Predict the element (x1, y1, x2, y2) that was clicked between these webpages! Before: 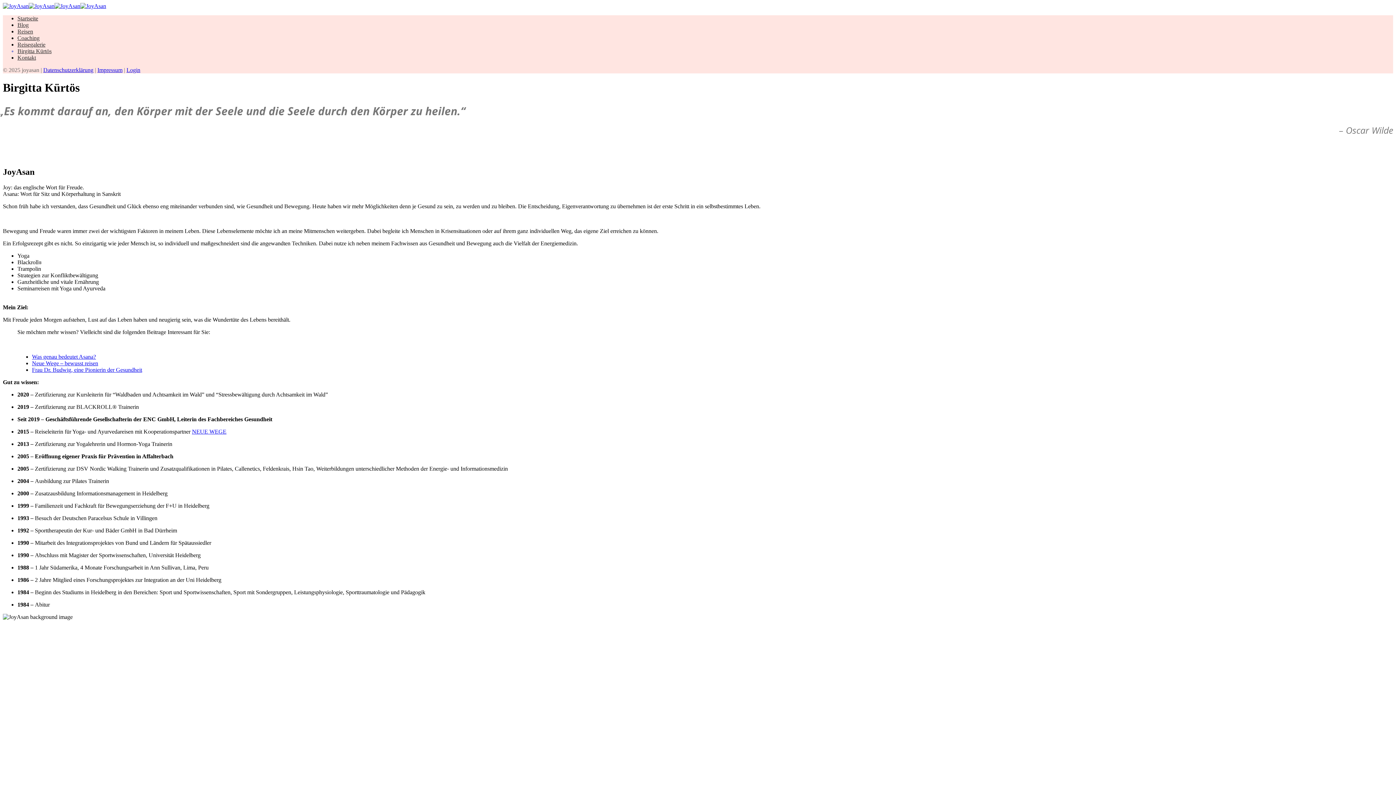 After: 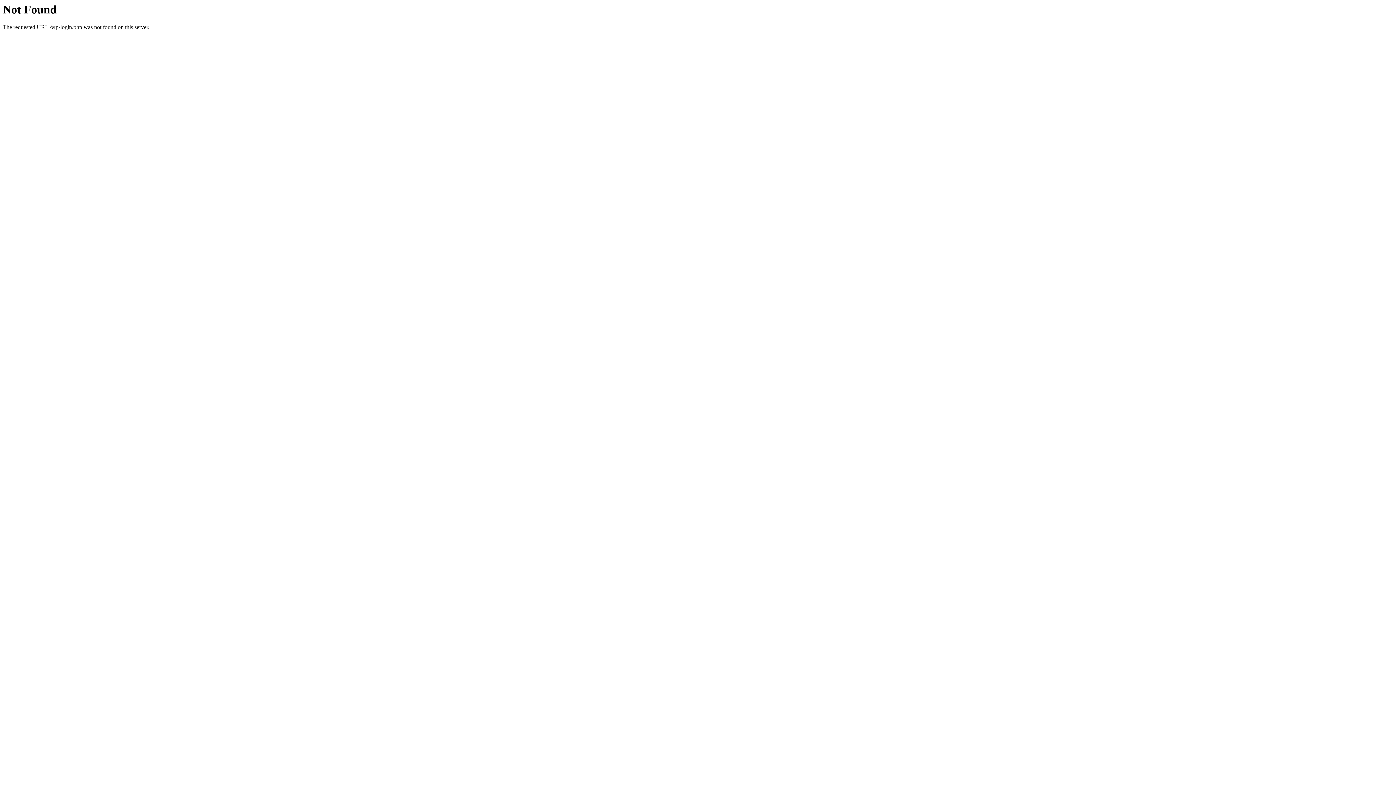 Action: label: Login bbox: (126, 66, 140, 73)